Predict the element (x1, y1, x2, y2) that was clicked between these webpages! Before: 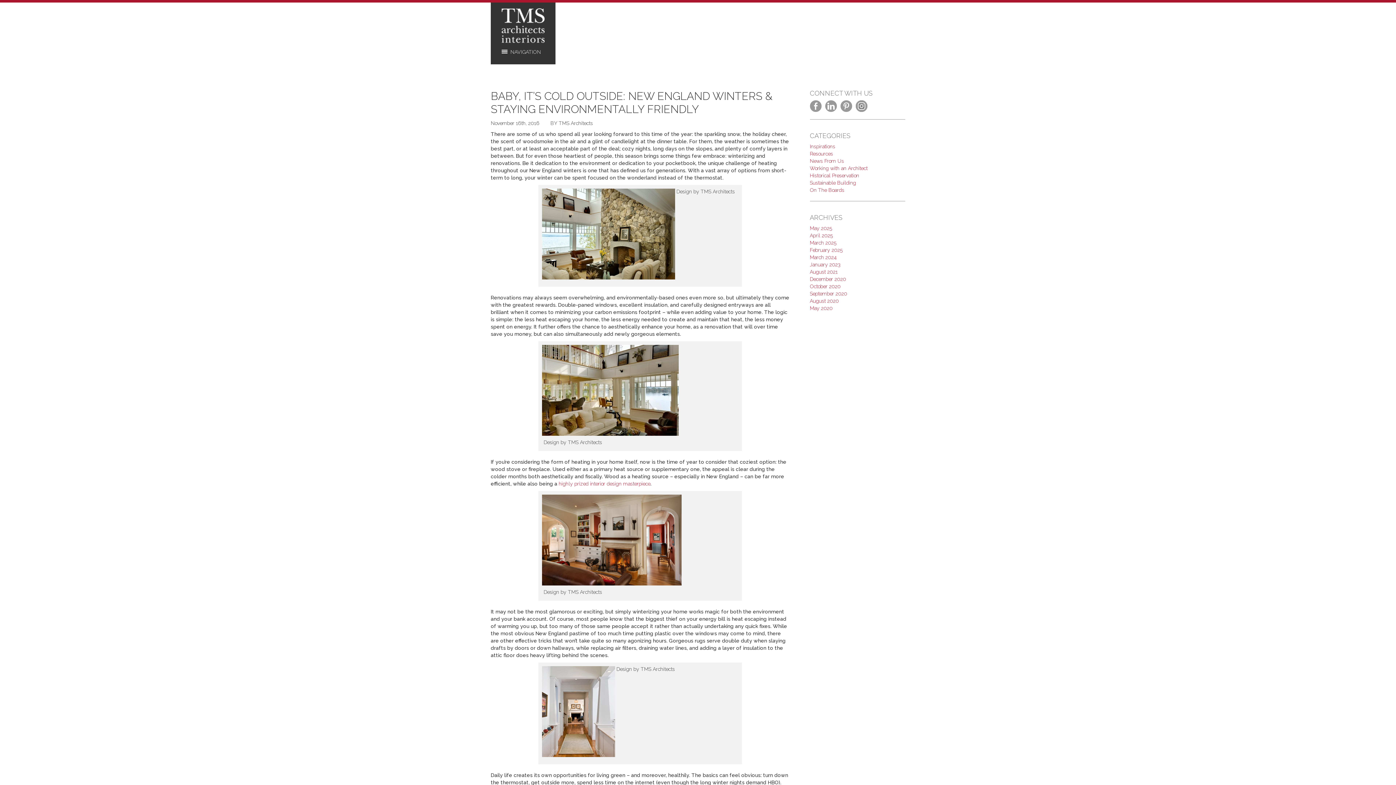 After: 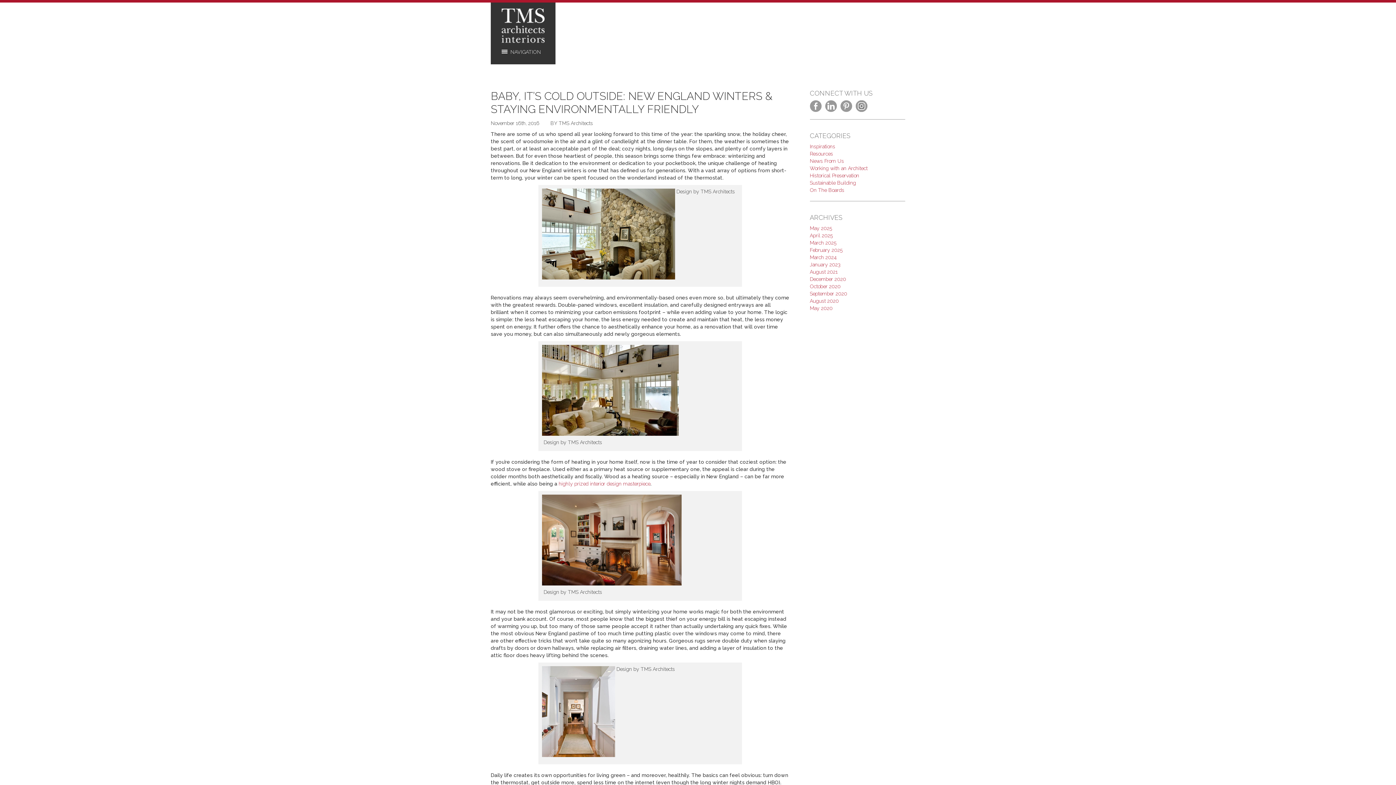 Action: bbox: (840, 102, 855, 108)